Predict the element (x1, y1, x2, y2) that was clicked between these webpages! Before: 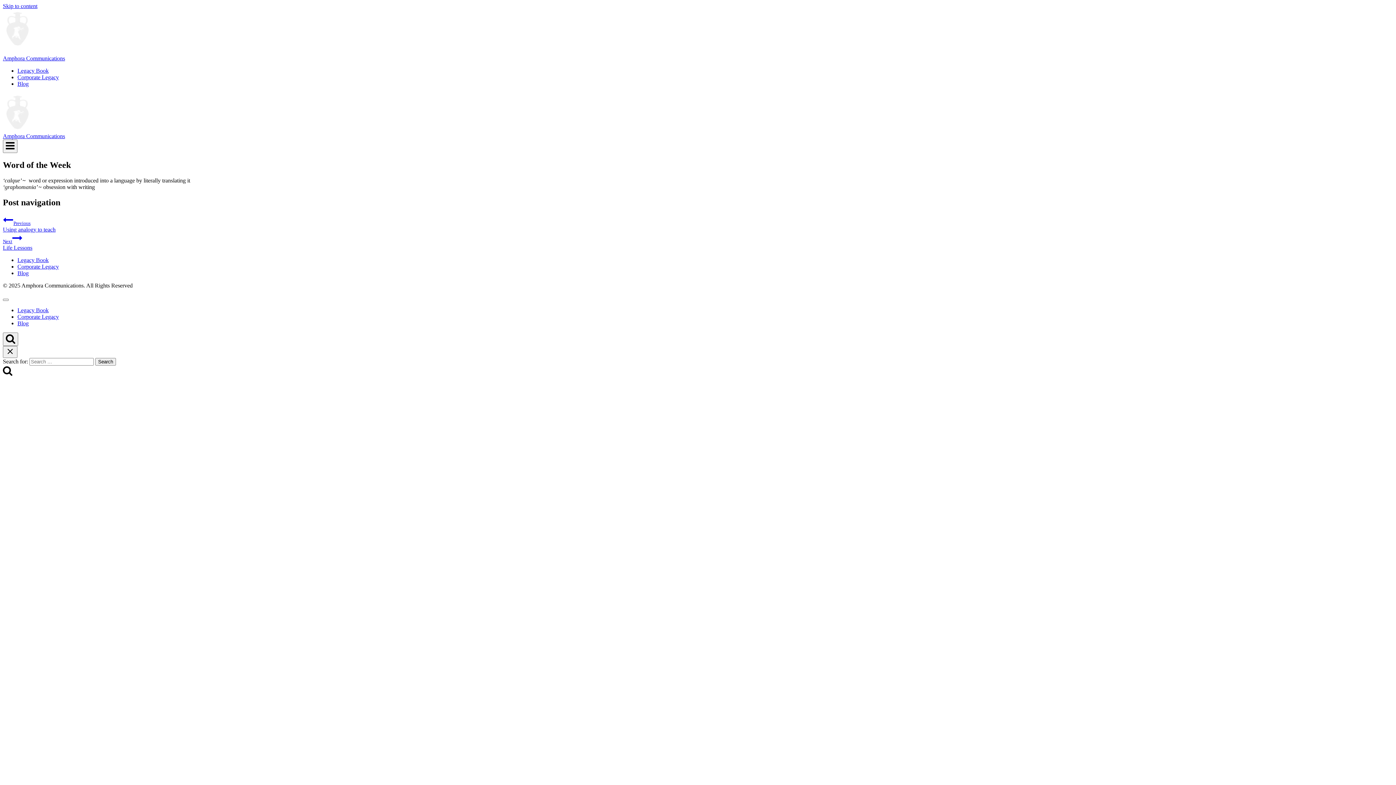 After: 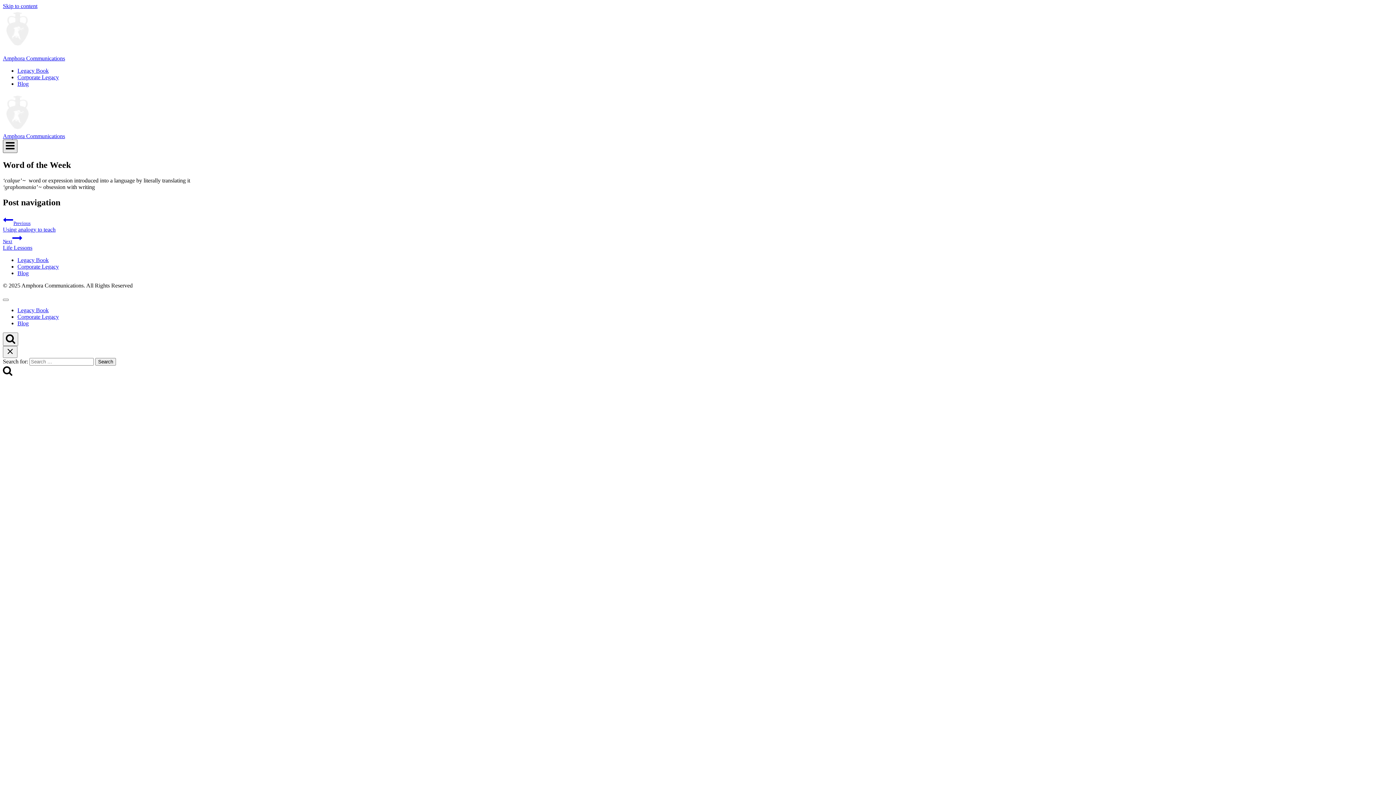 Action: bbox: (2, 139, 17, 153) label: Open menu